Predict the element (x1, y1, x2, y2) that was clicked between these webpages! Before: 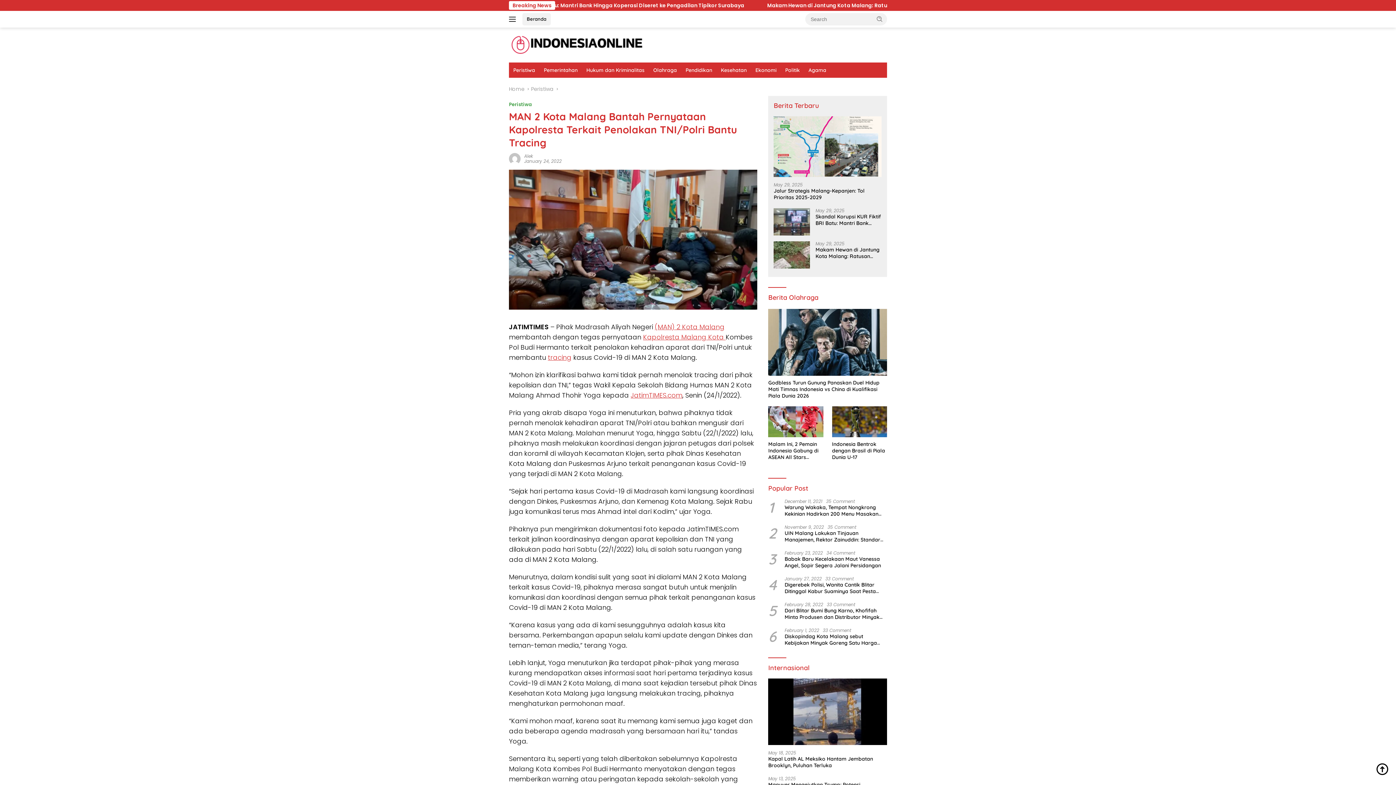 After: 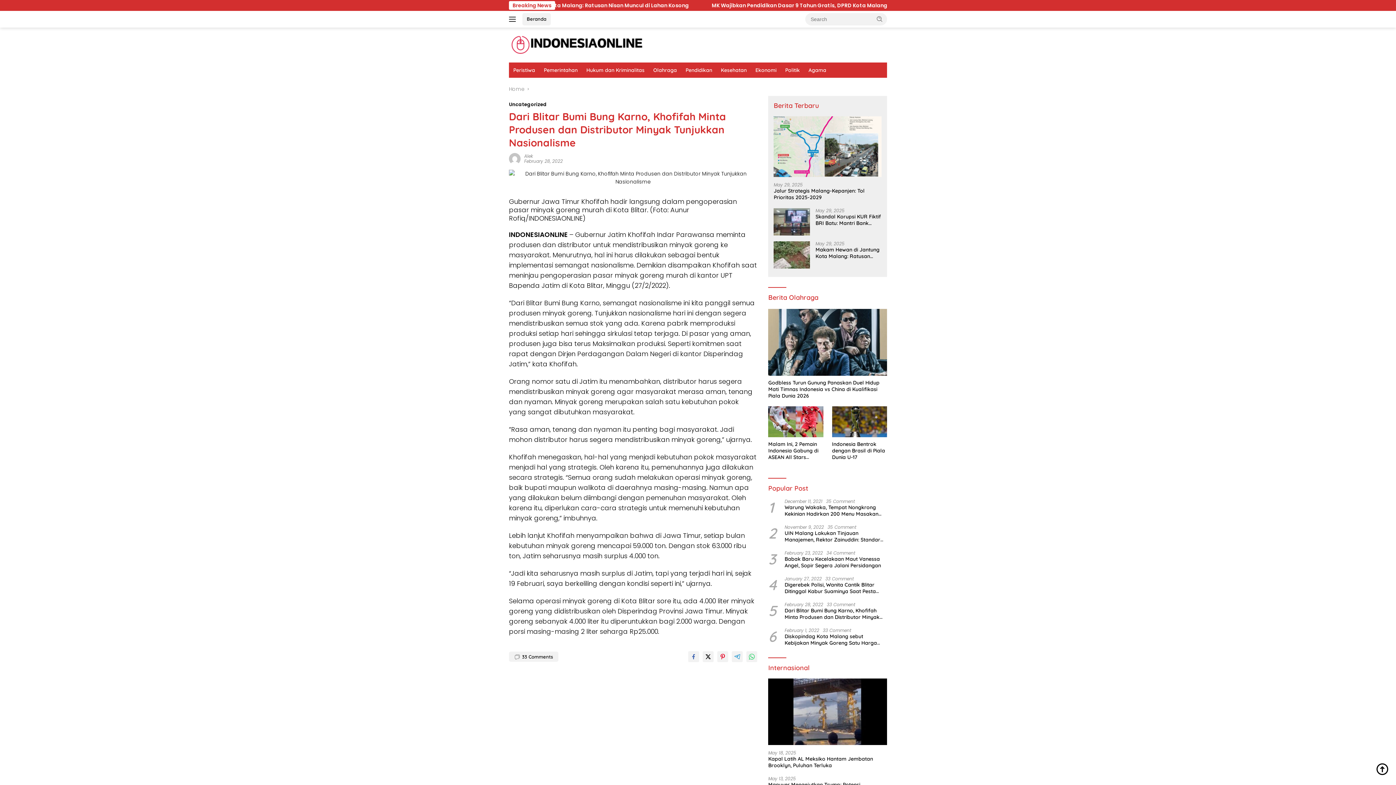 Action: bbox: (784, 607, 887, 620) label: Dari Blitar Bumi Bung Karno, Khofifah Minta Produsen dan Distributor Minyak Tunjukkan Nasionalisme